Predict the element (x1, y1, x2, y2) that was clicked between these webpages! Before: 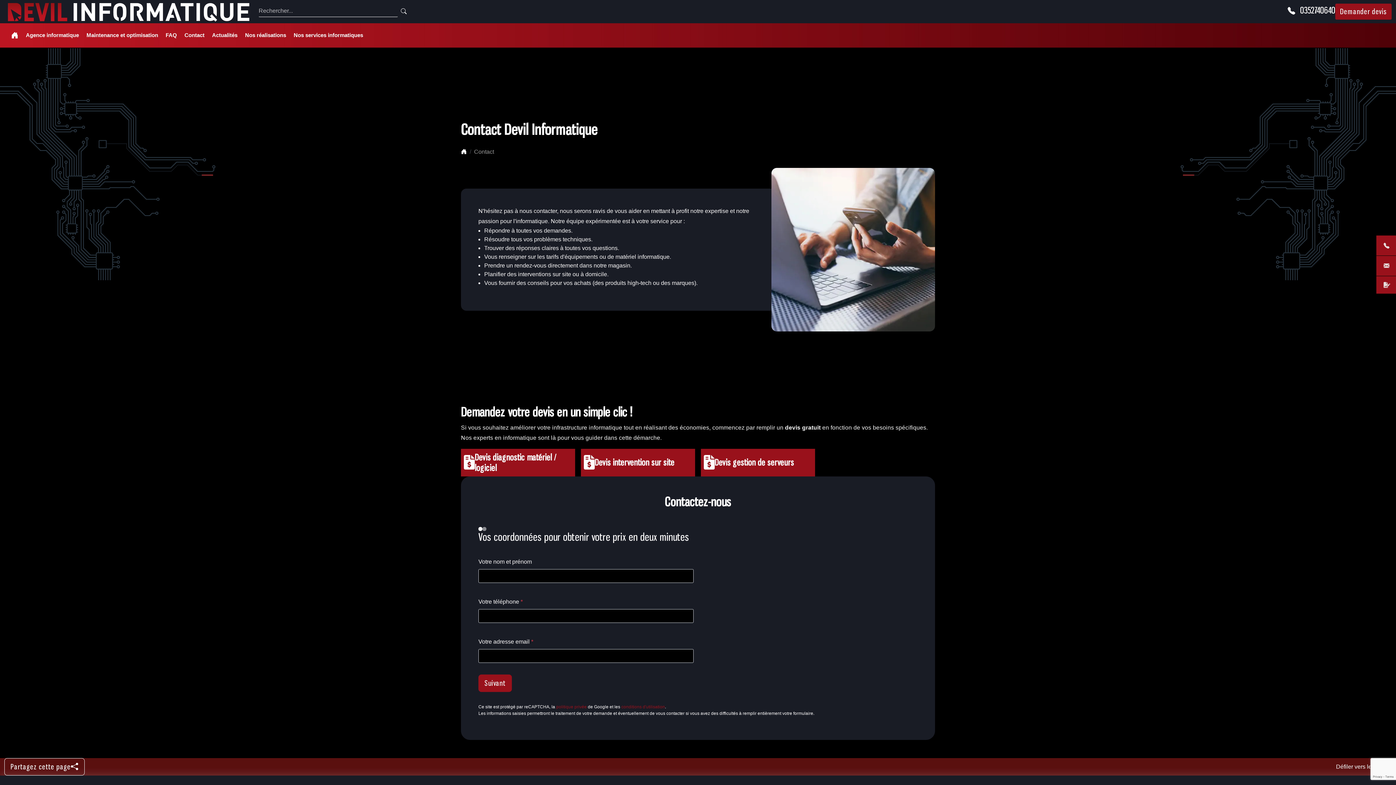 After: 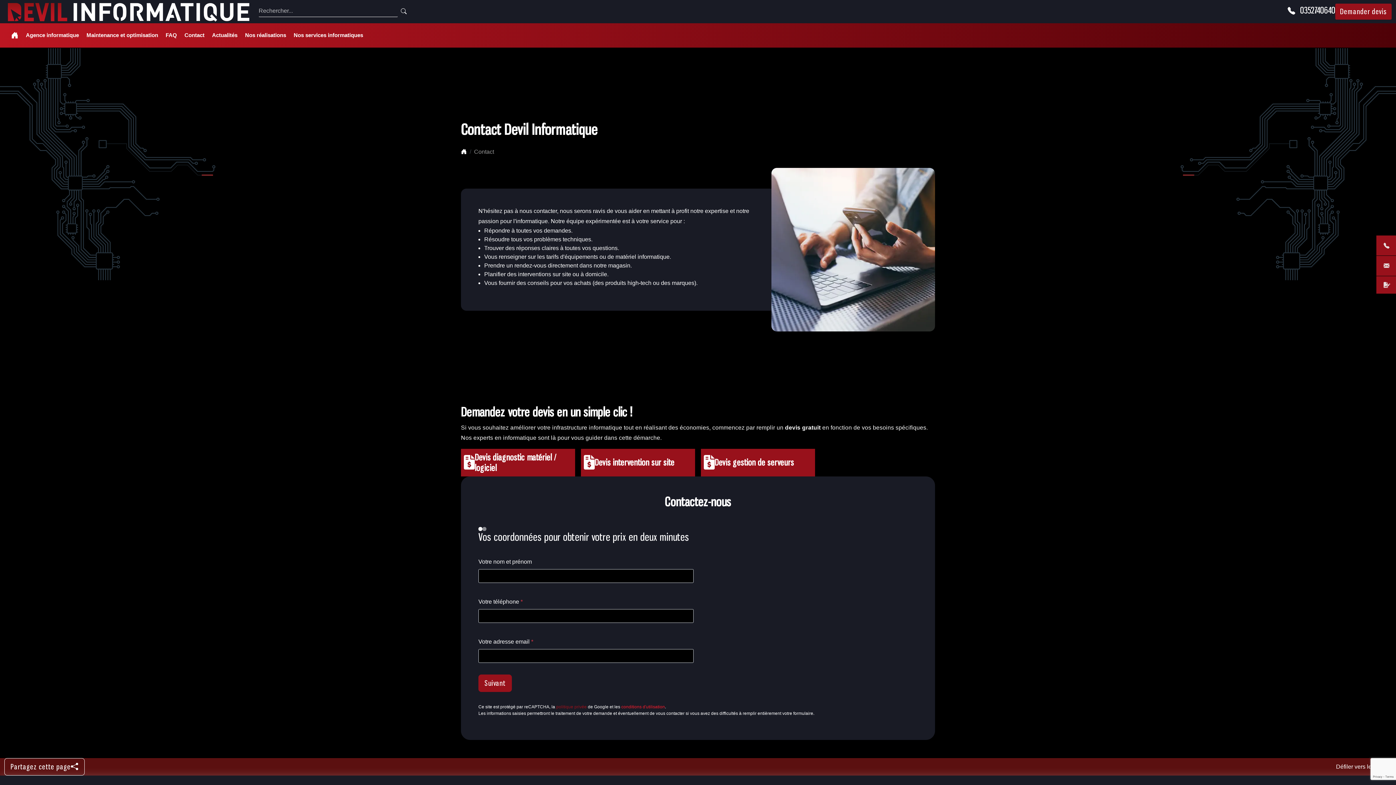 Action: label: conditions d'utilisation bbox: (621, 704, 665, 709)